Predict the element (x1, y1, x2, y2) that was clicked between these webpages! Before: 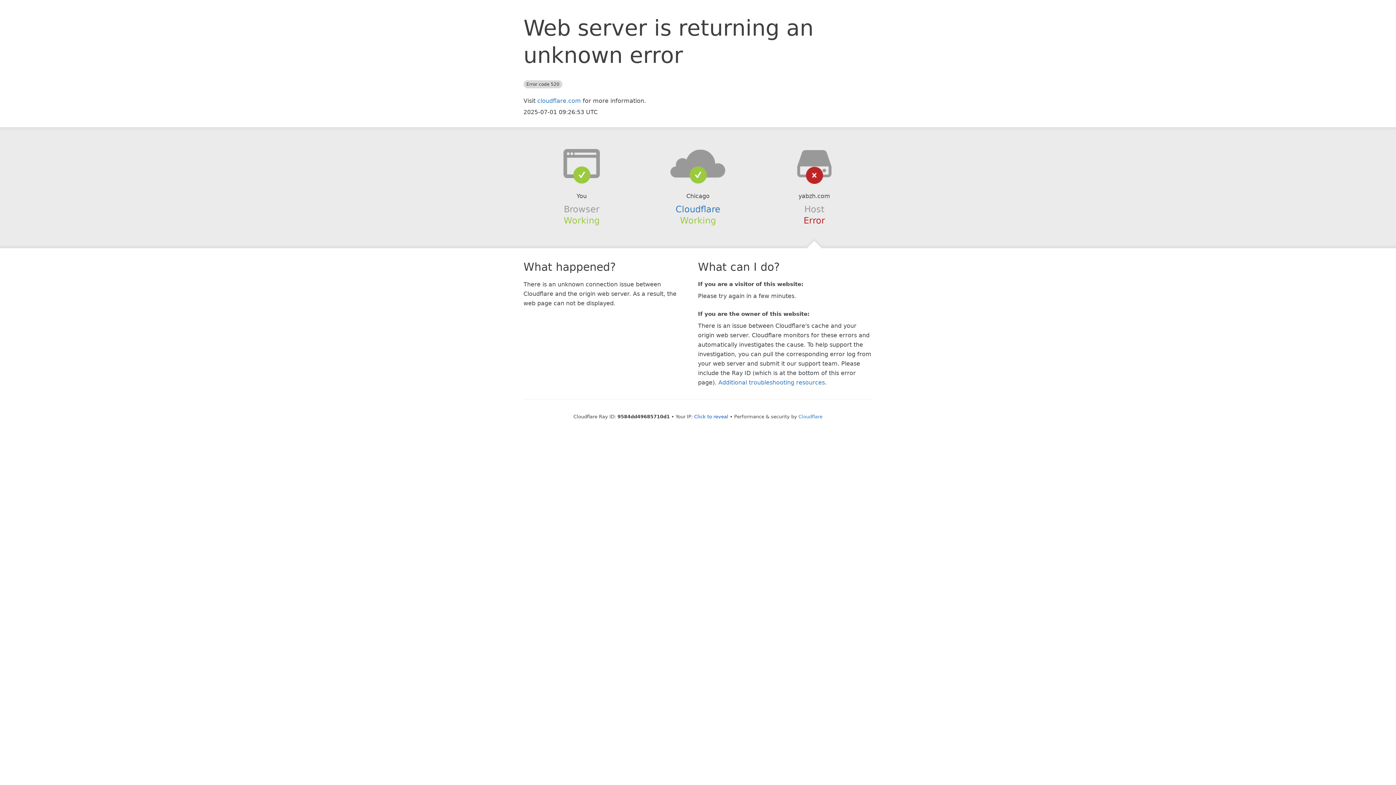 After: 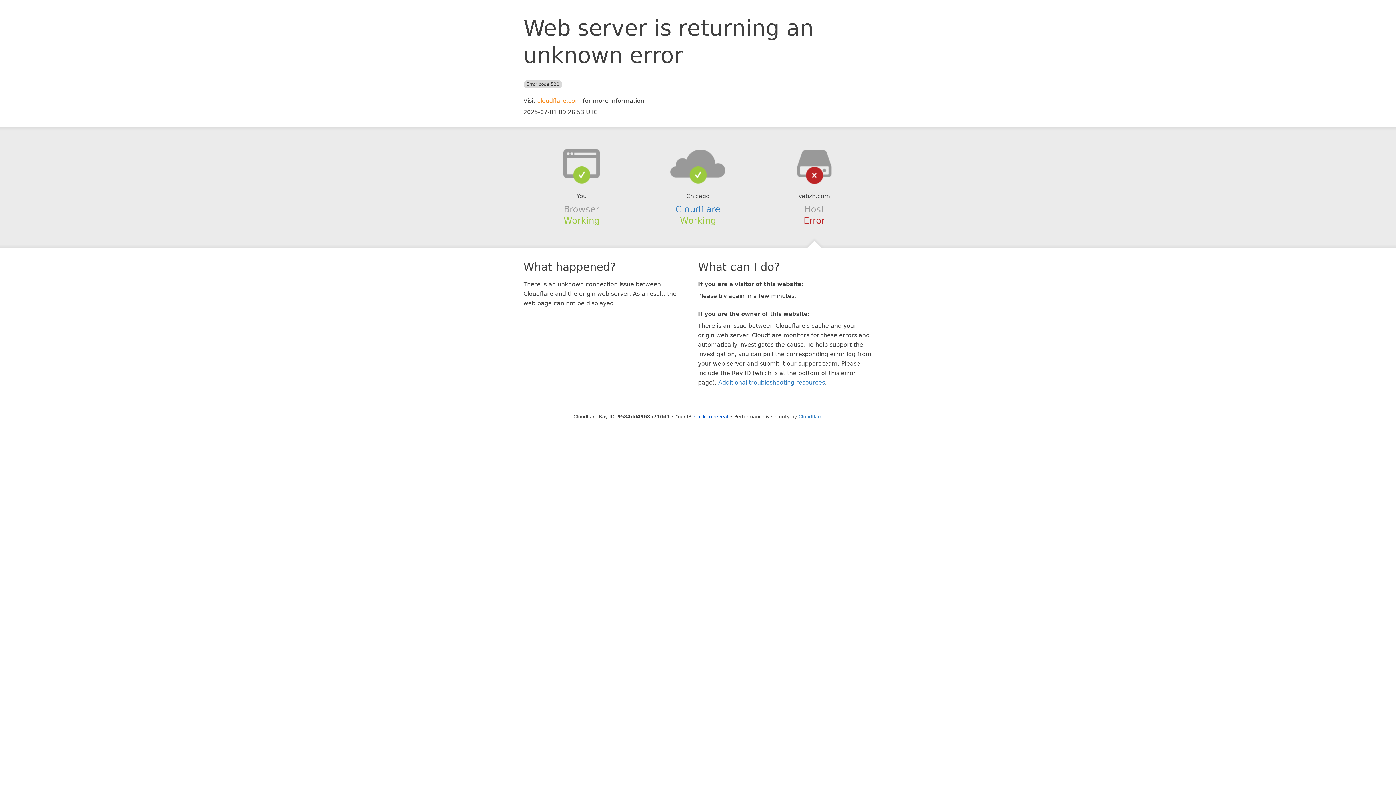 Action: bbox: (537, 97, 581, 104) label: cloudflare.com